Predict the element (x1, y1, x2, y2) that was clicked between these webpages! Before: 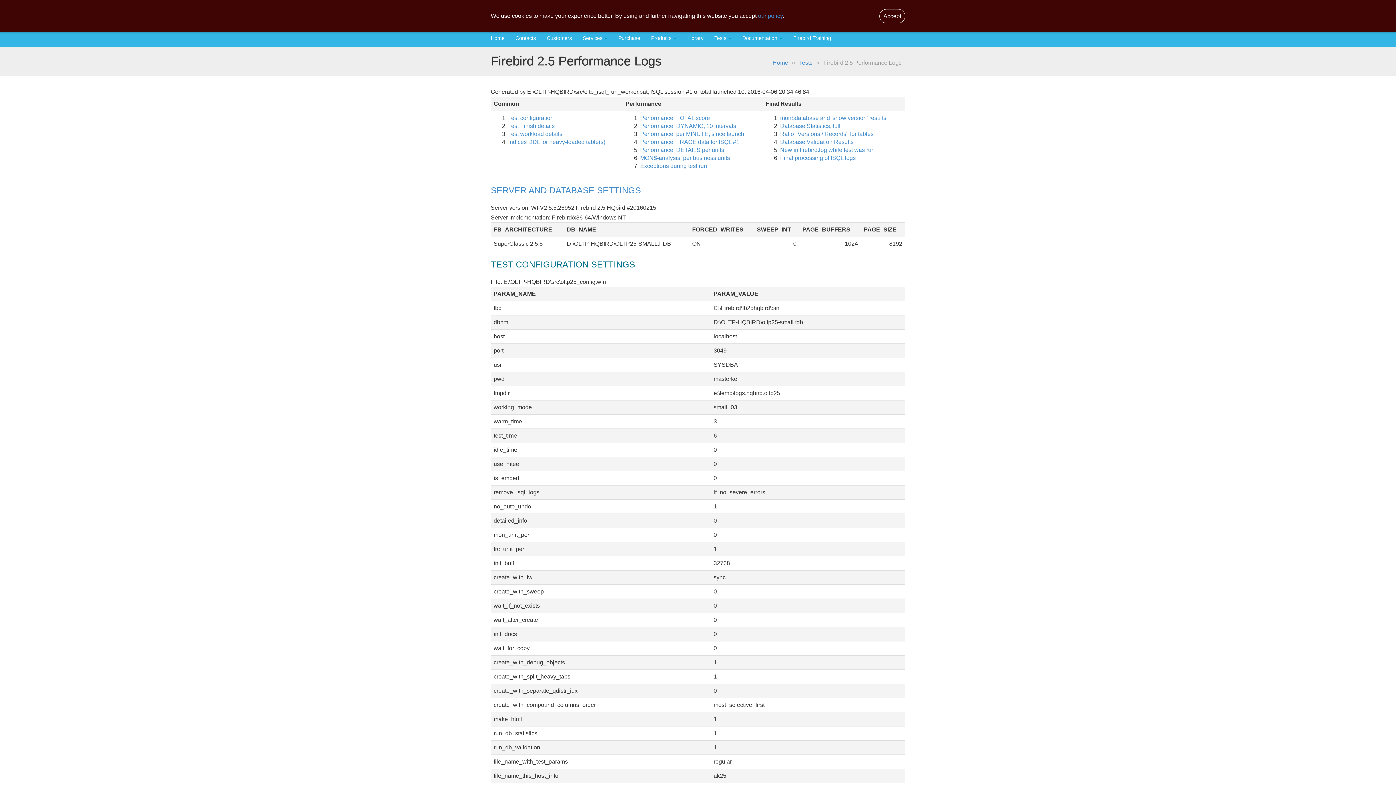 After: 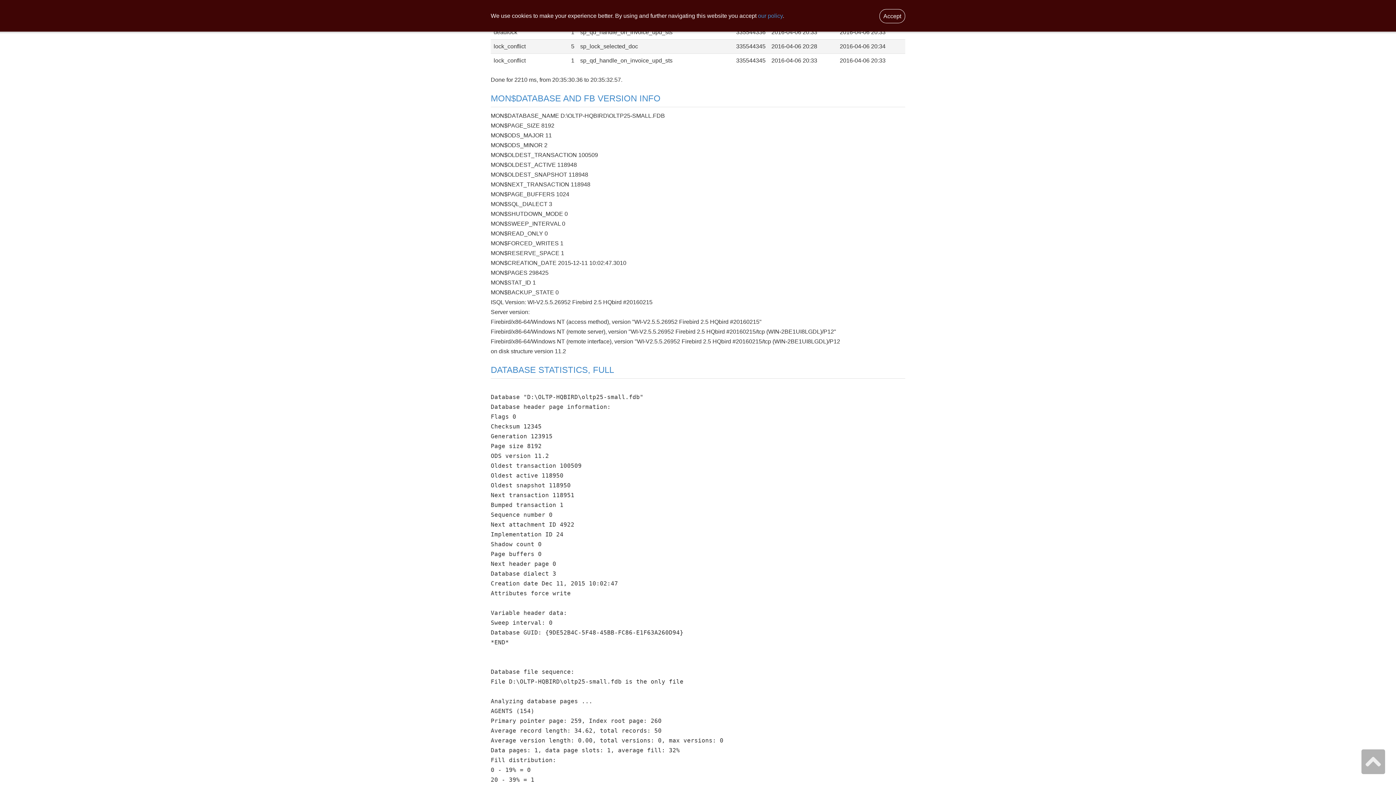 Action: label: Exceptions during test run bbox: (640, 162, 707, 169)